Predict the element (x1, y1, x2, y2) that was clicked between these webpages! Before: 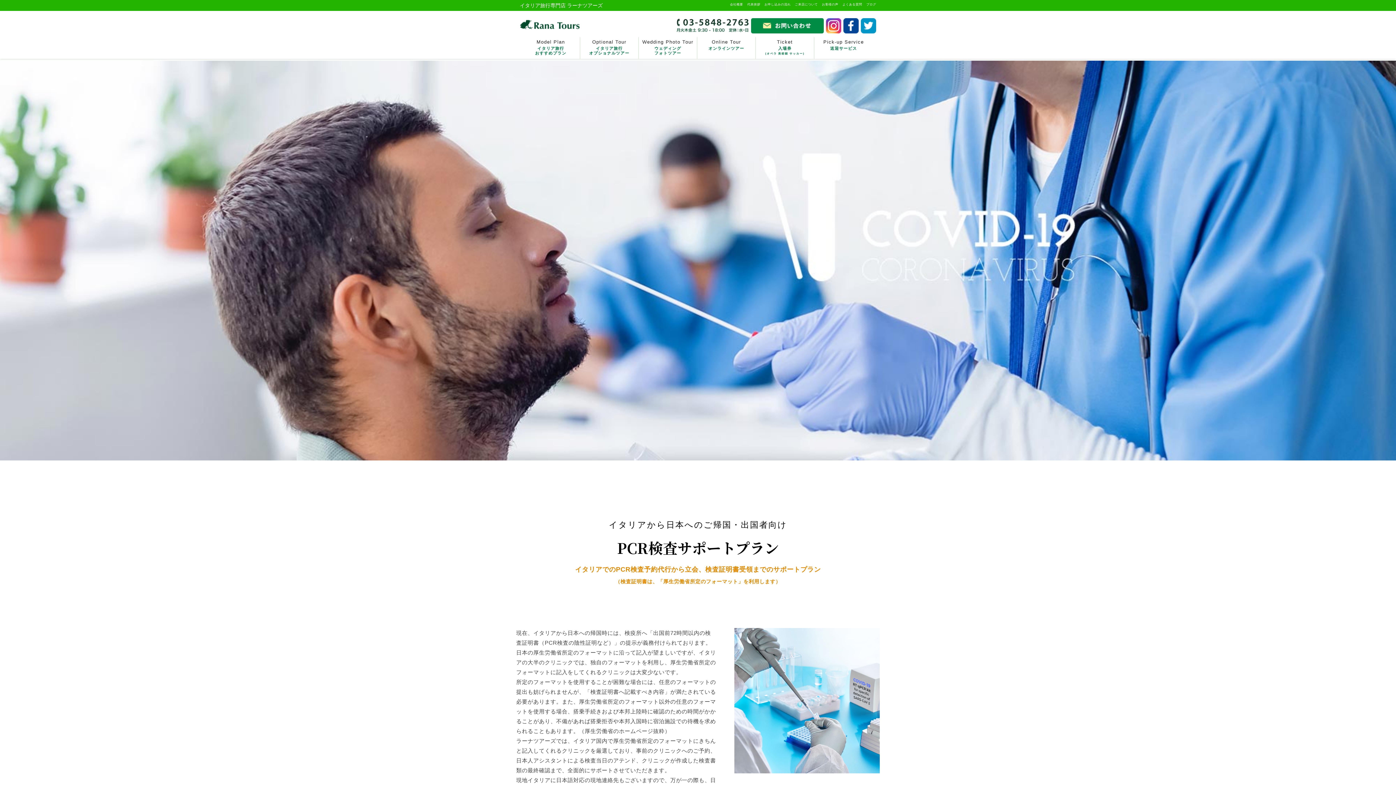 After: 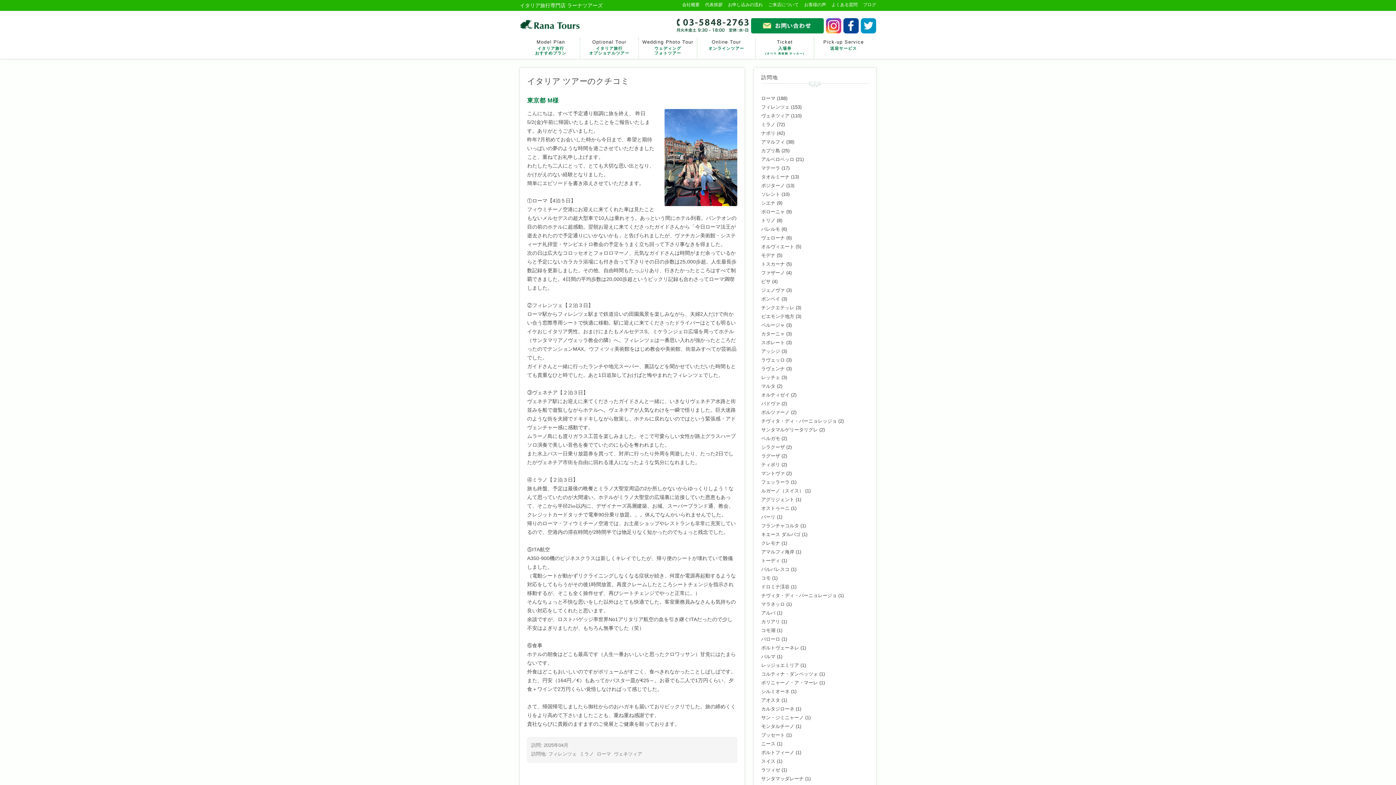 Action: bbox: (822, 2, 838, 6) label: お客様の声